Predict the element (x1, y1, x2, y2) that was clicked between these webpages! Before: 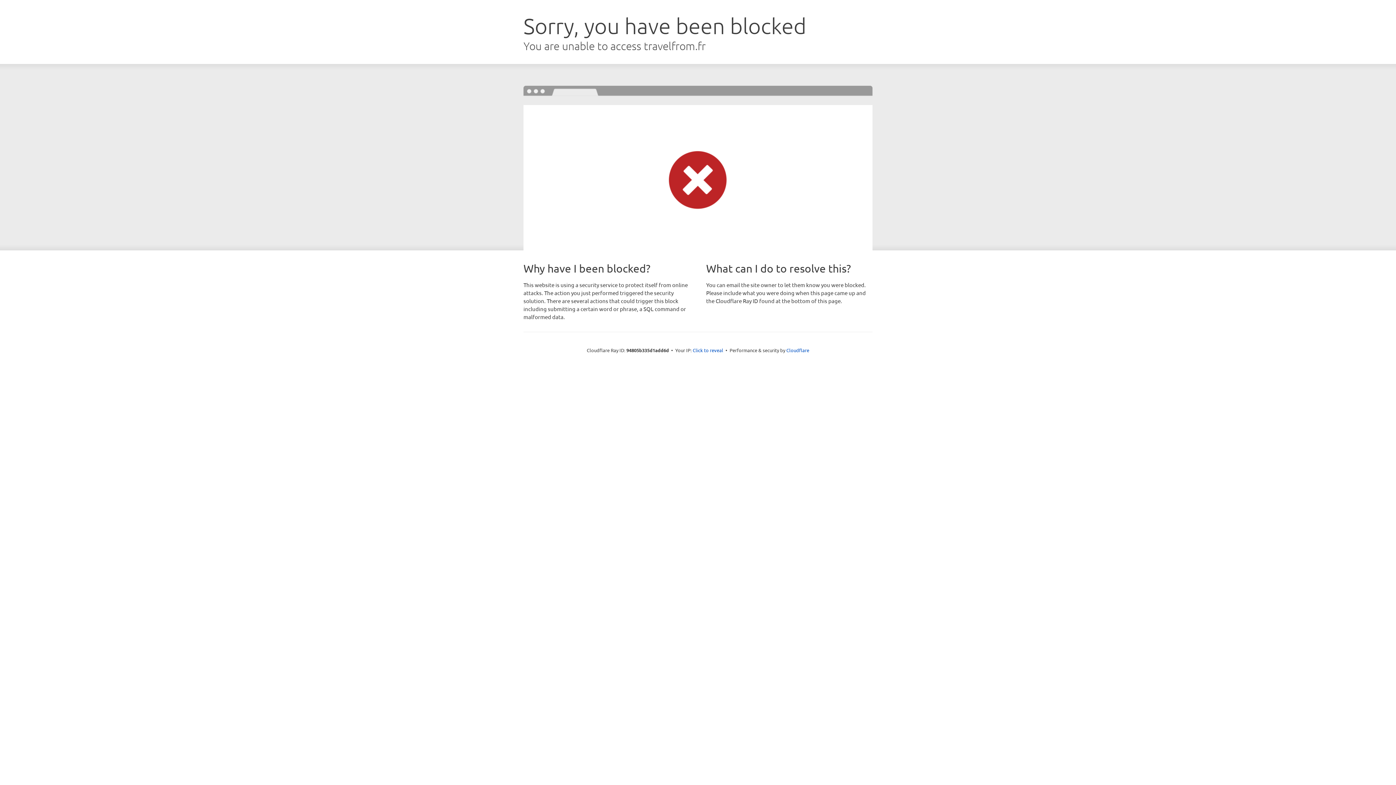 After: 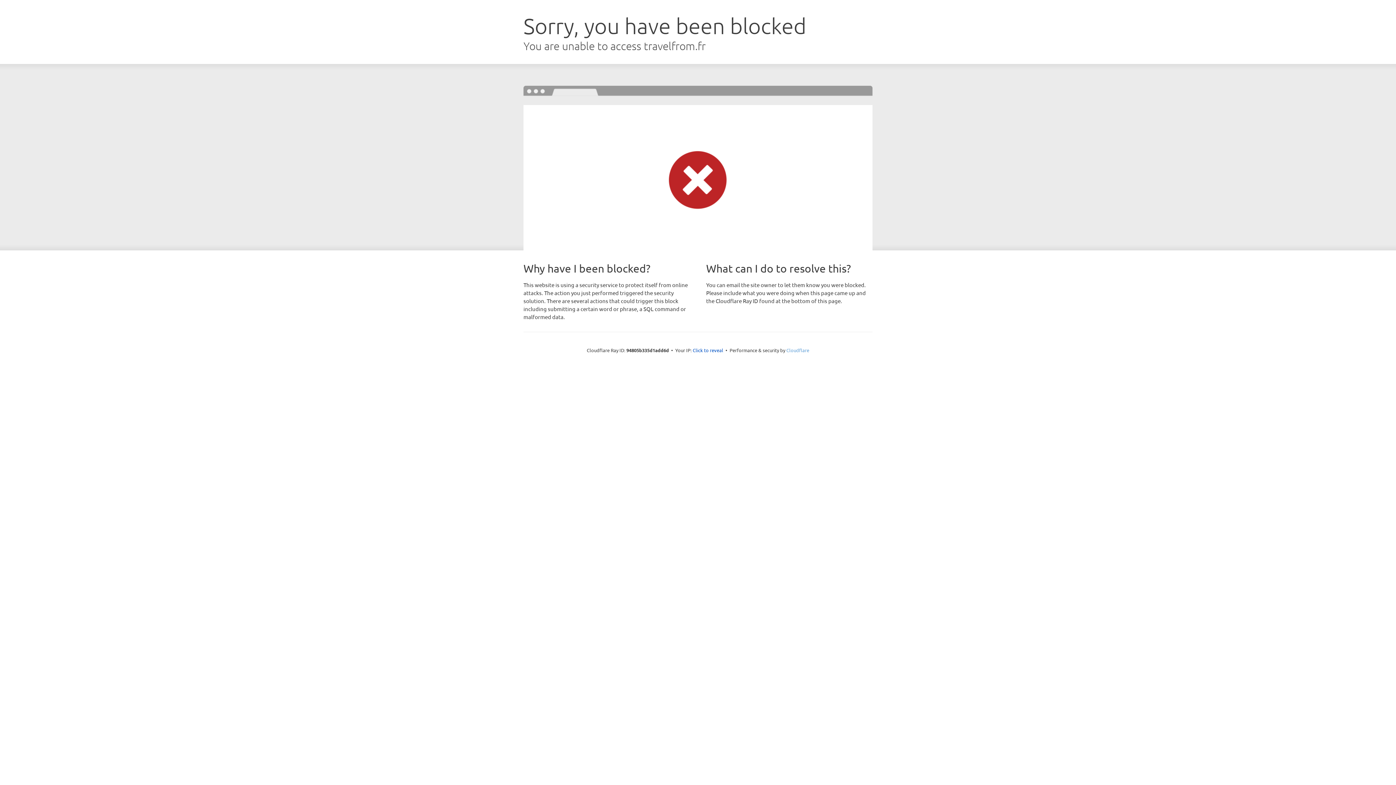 Action: label: Cloudflare bbox: (786, 347, 809, 353)